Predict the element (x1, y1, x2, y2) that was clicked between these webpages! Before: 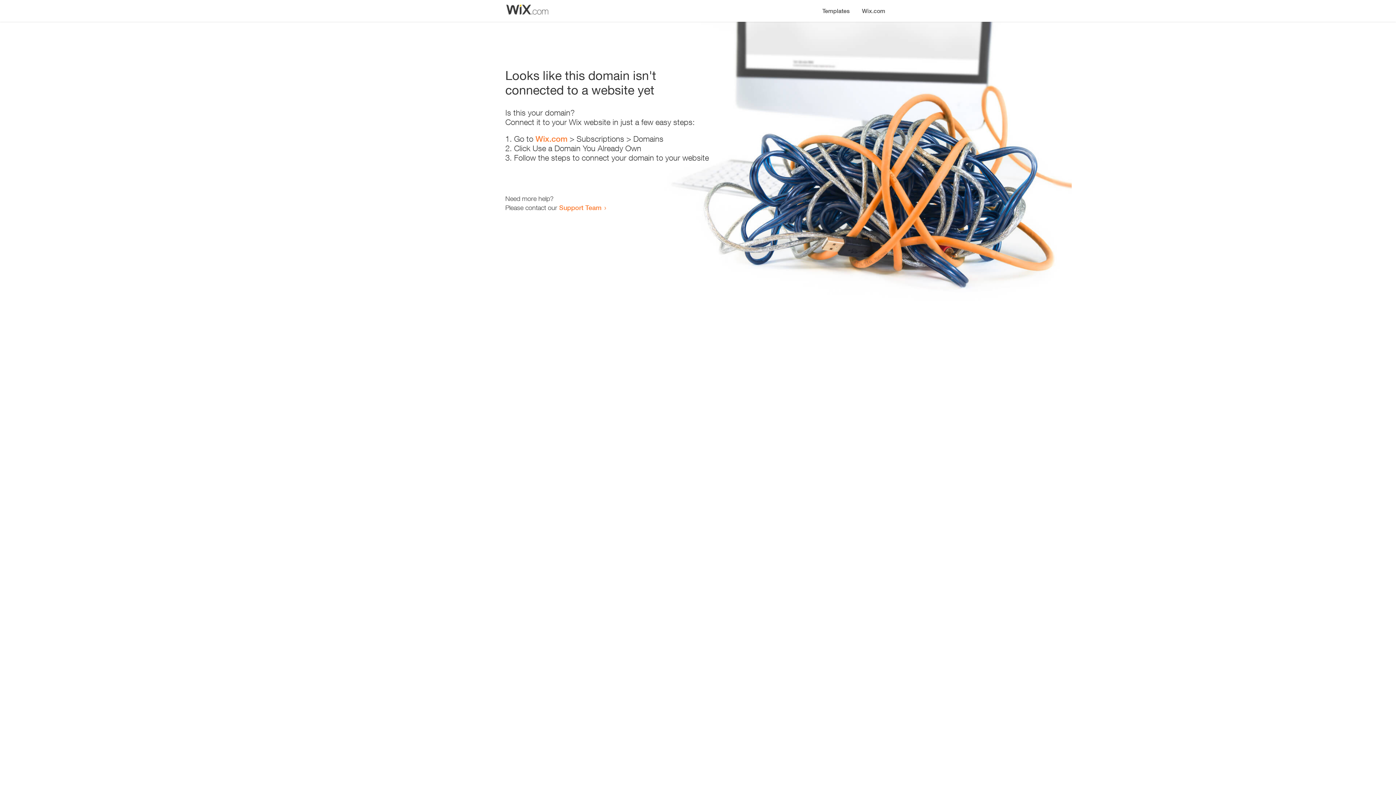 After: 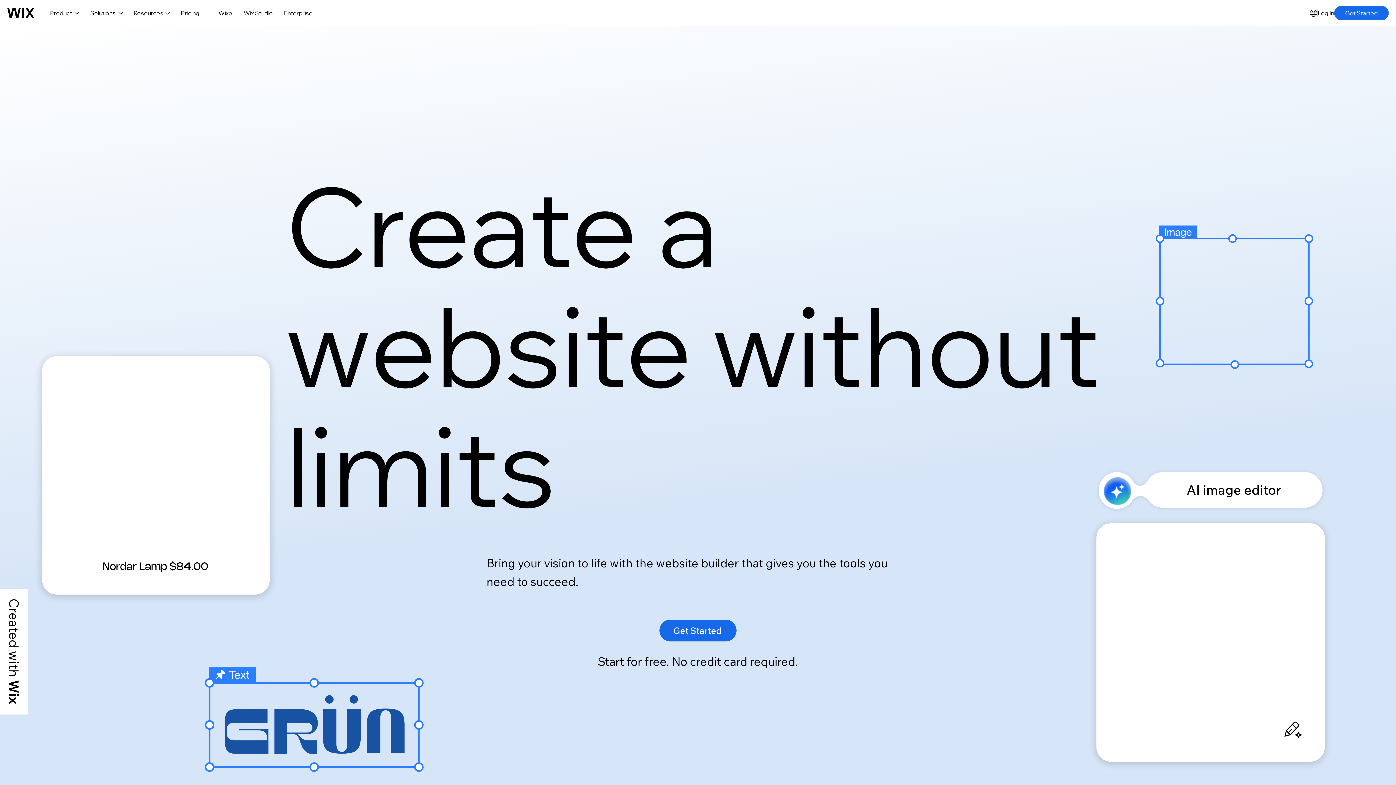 Action: bbox: (535, 134, 567, 143) label: Wix.com